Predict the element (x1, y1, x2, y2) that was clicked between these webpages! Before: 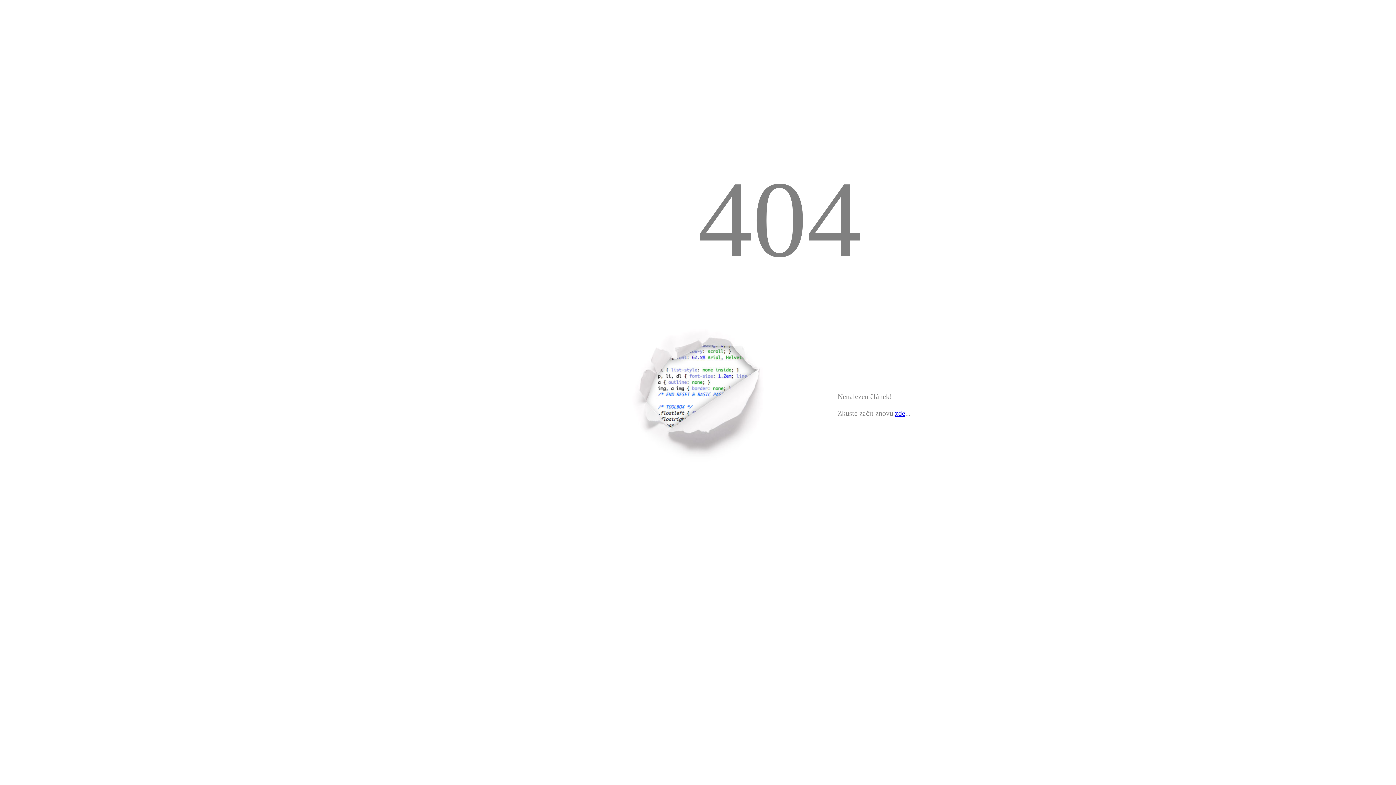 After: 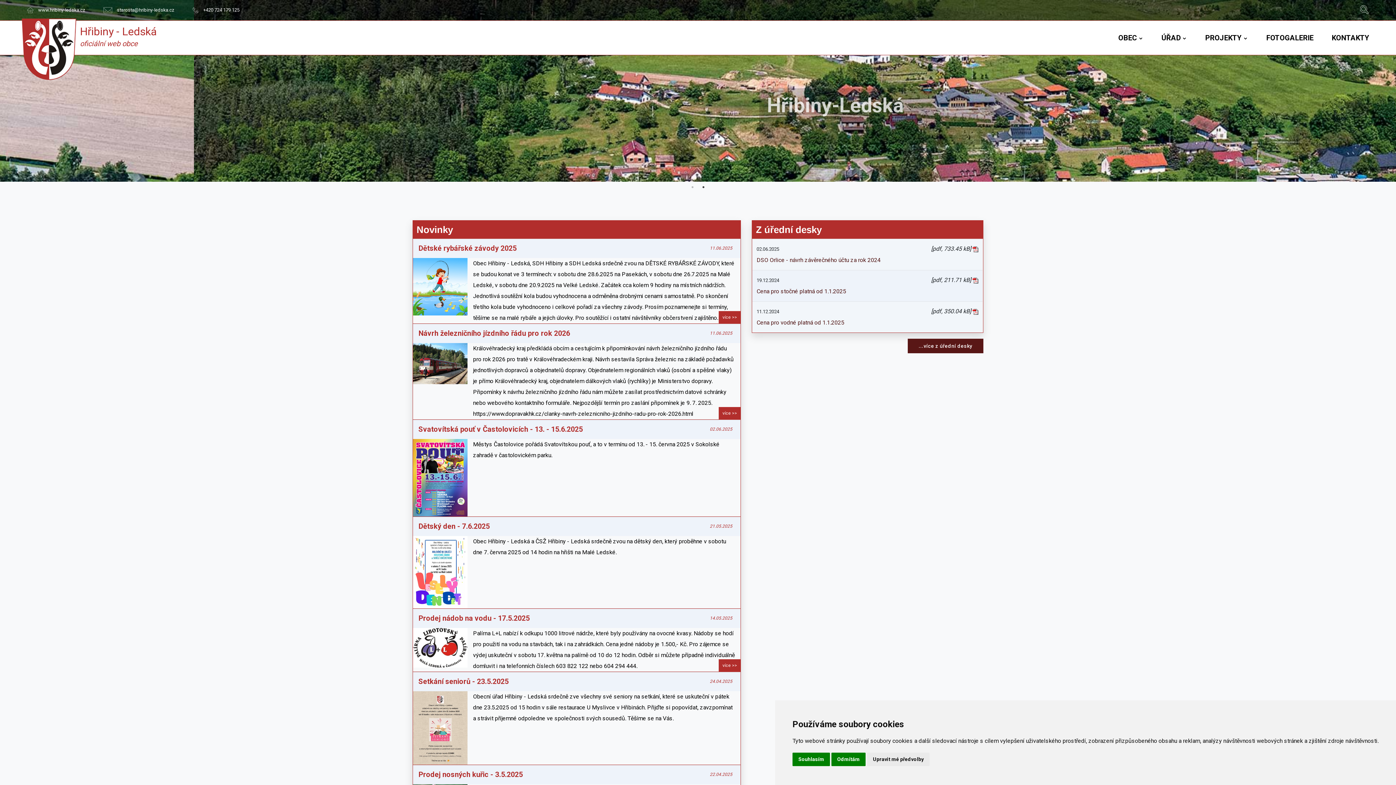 Action: bbox: (895, 409, 905, 417) label: zde